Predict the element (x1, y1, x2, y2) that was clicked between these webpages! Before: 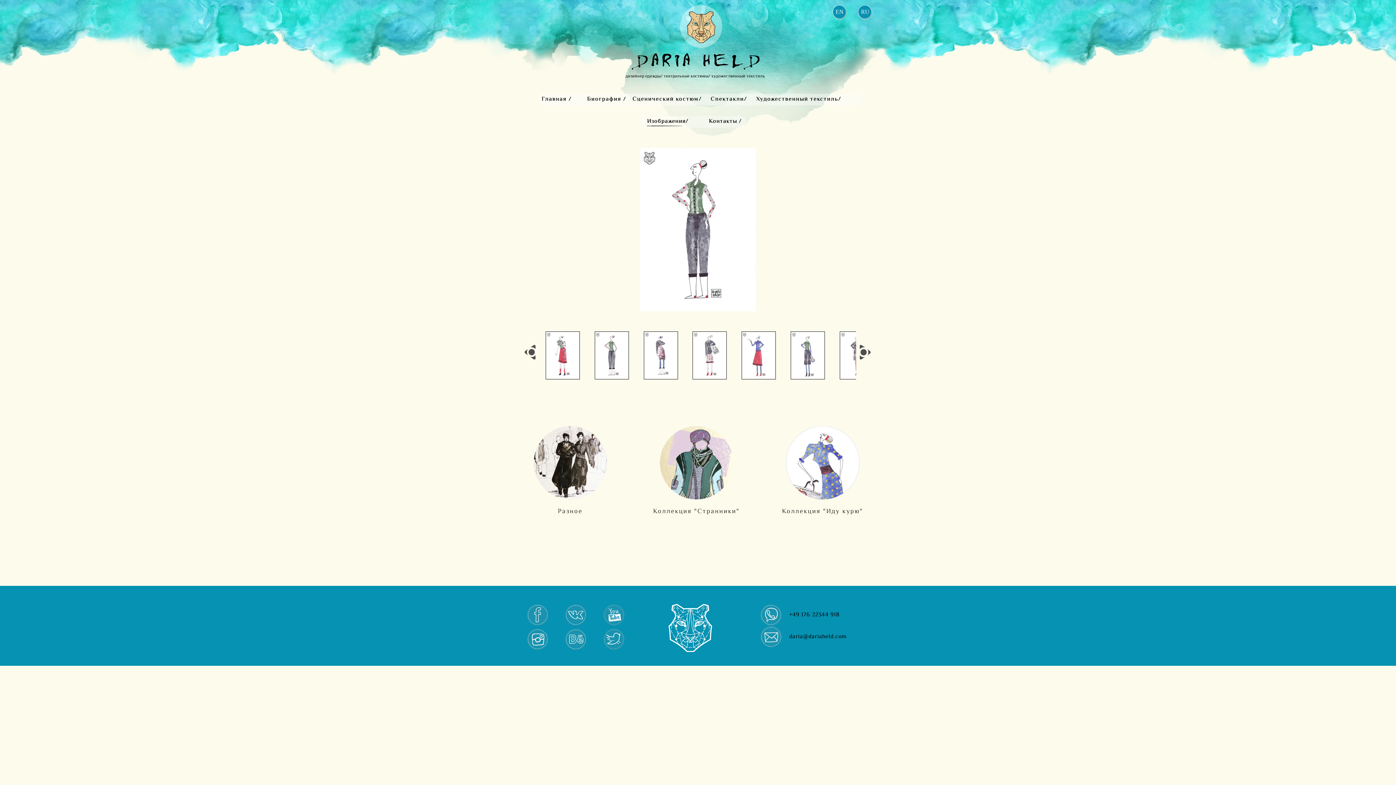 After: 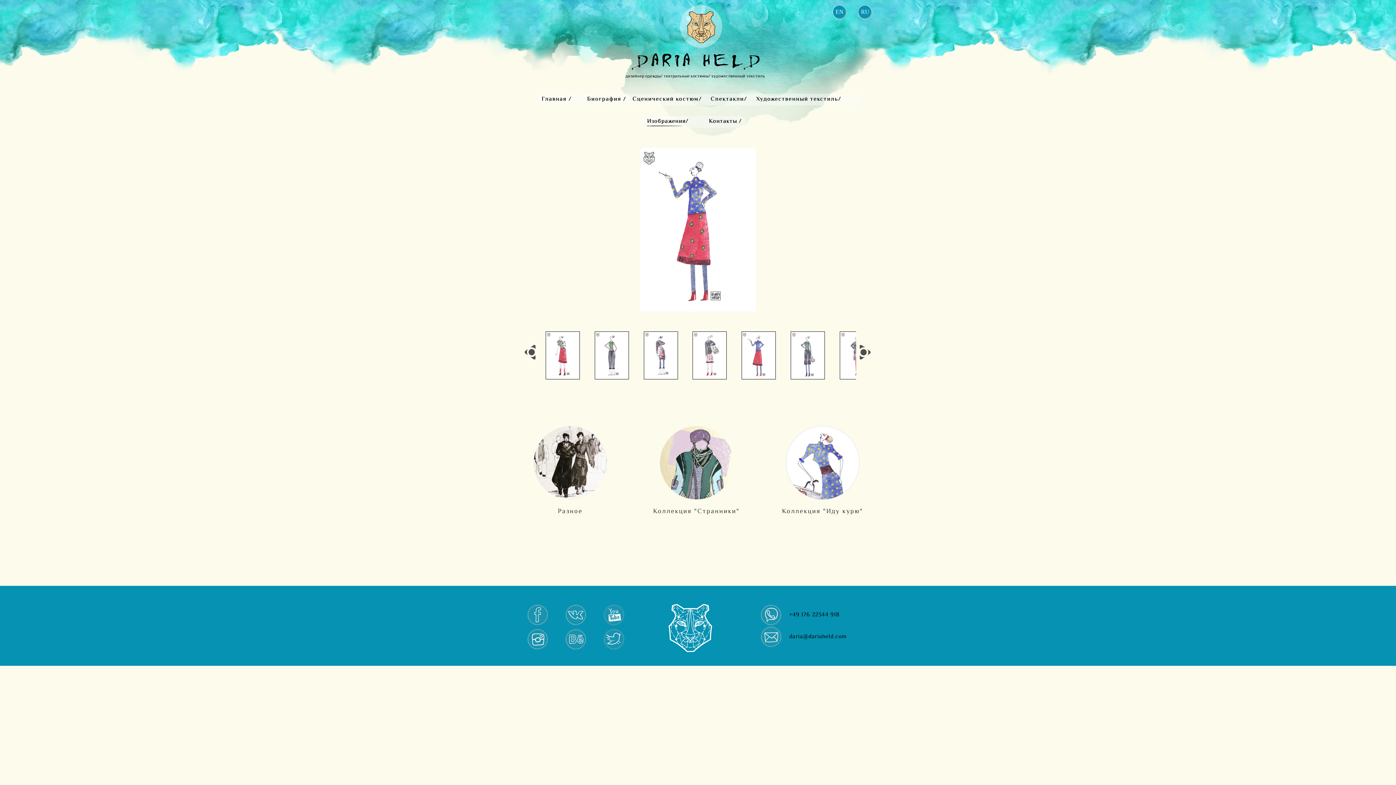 Action: label: daria@dariaheld.com bbox: (789, 633, 846, 641)